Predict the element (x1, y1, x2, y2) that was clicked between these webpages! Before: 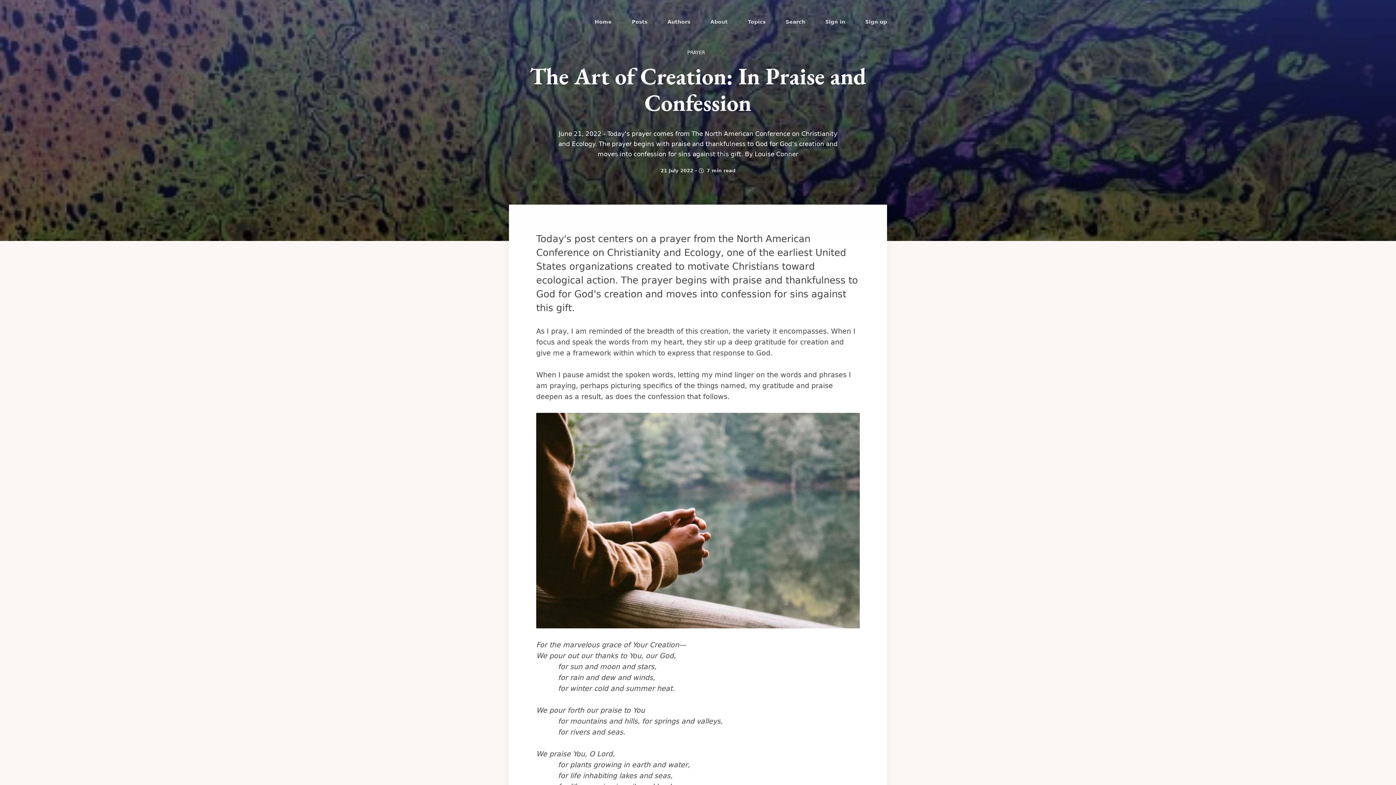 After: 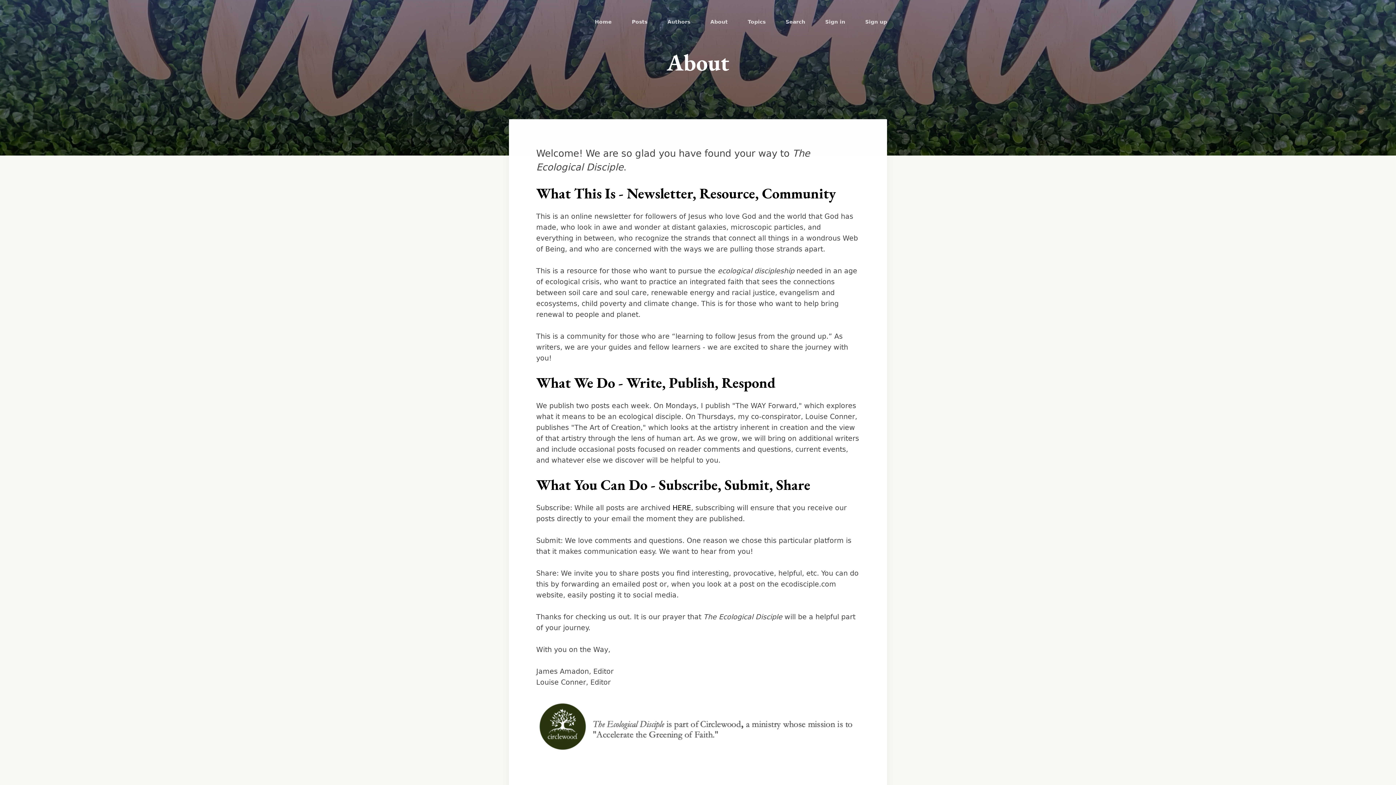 Action: label: About bbox: (710, 18, 728, 24)